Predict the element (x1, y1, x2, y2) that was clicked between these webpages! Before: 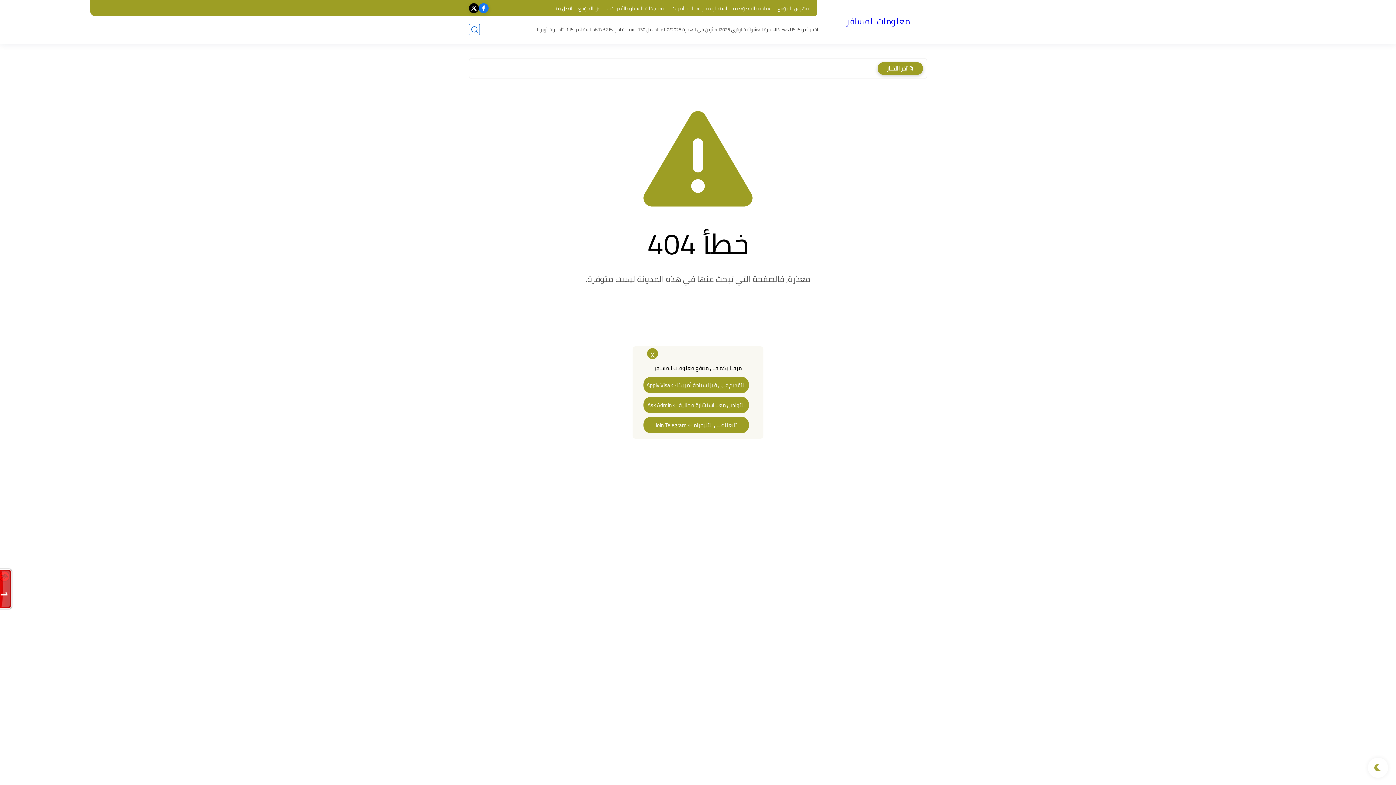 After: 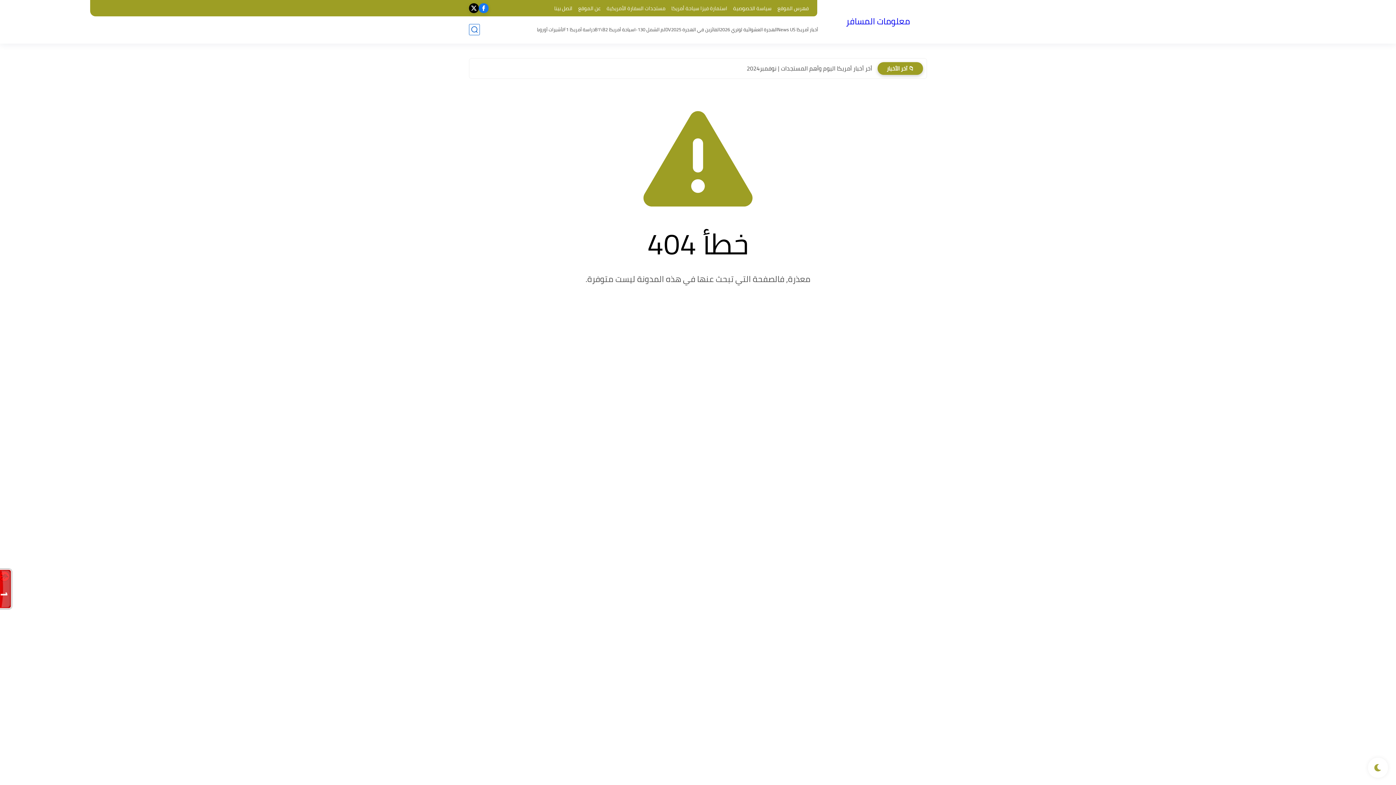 Action: label: X bbox: (647, 348, 658, 359)